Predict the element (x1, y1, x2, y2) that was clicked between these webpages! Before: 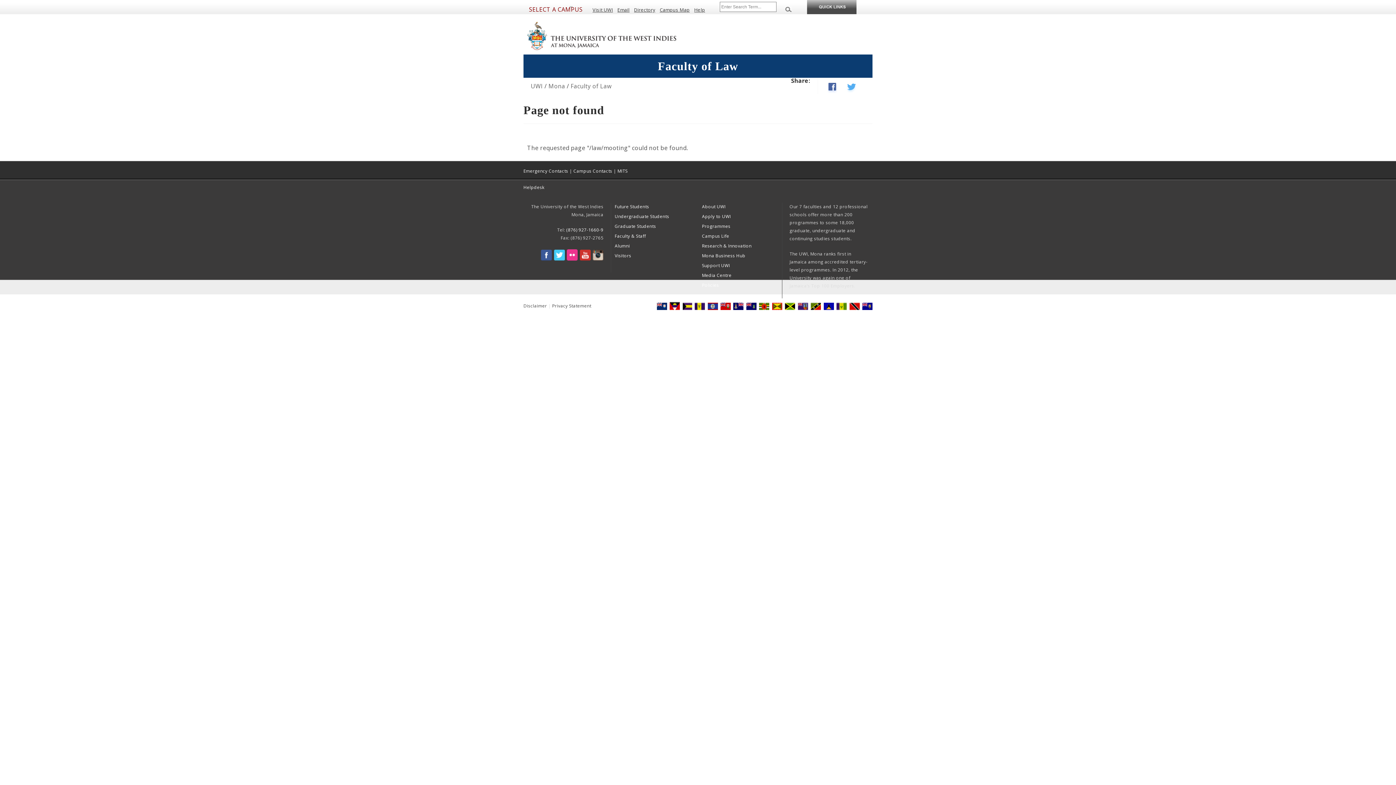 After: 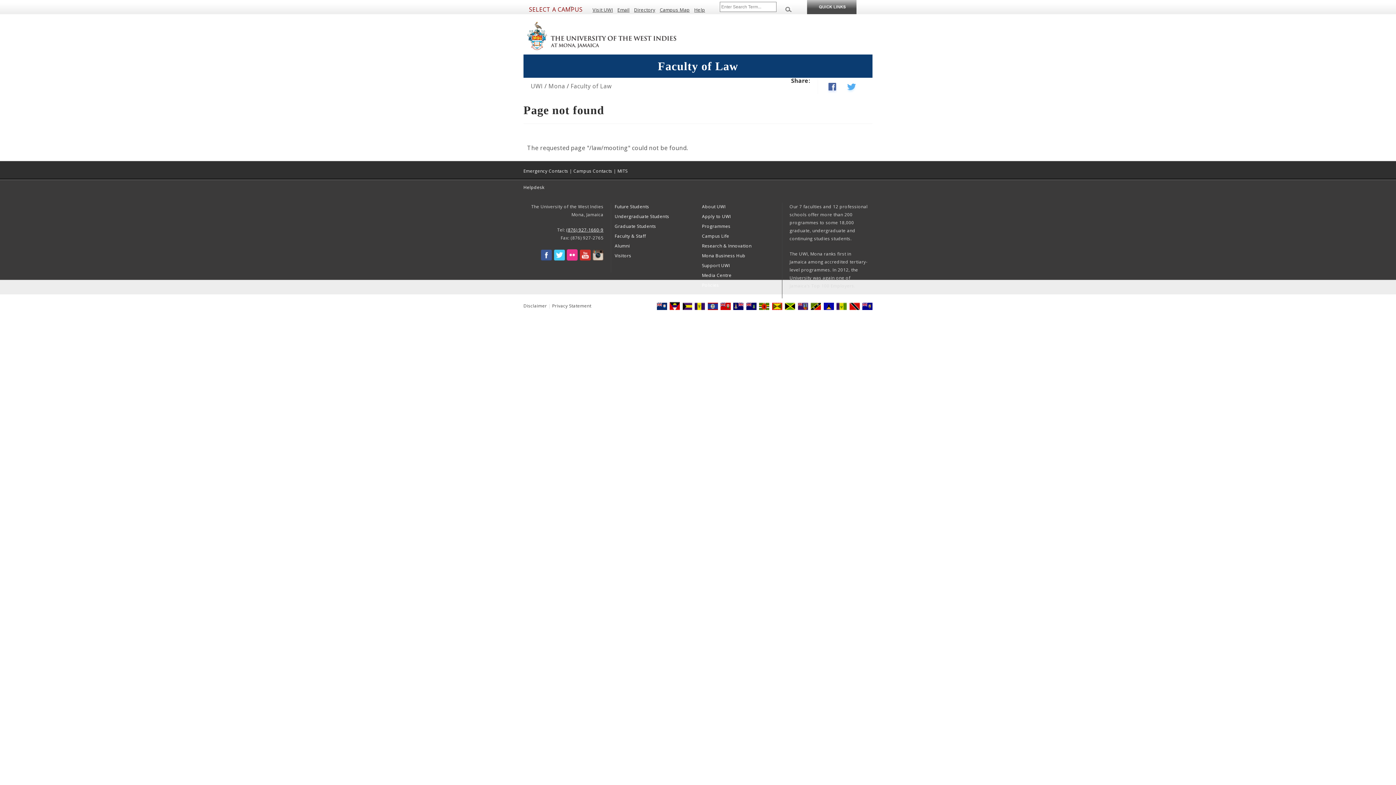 Action: label: (876) 927-1660-9 bbox: (566, 226, 603, 233)